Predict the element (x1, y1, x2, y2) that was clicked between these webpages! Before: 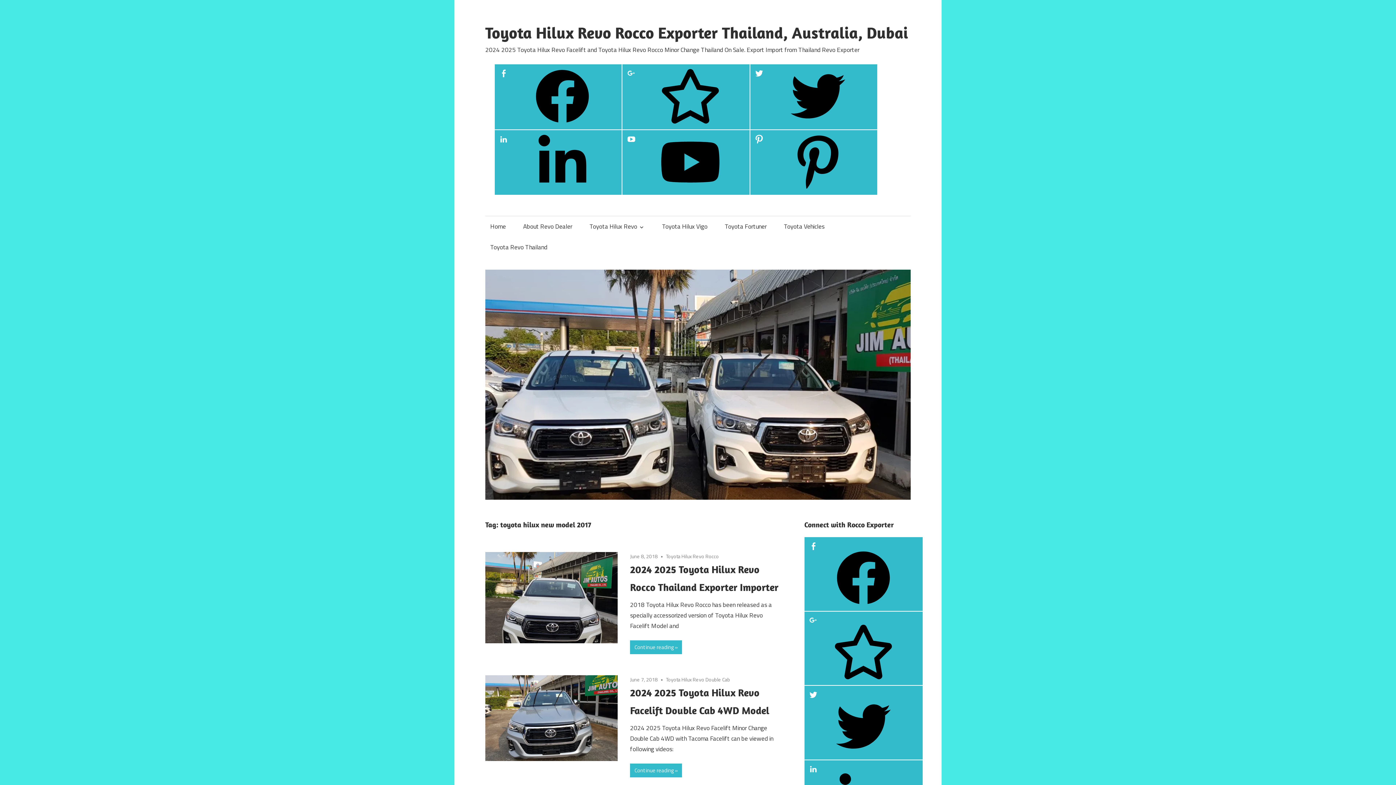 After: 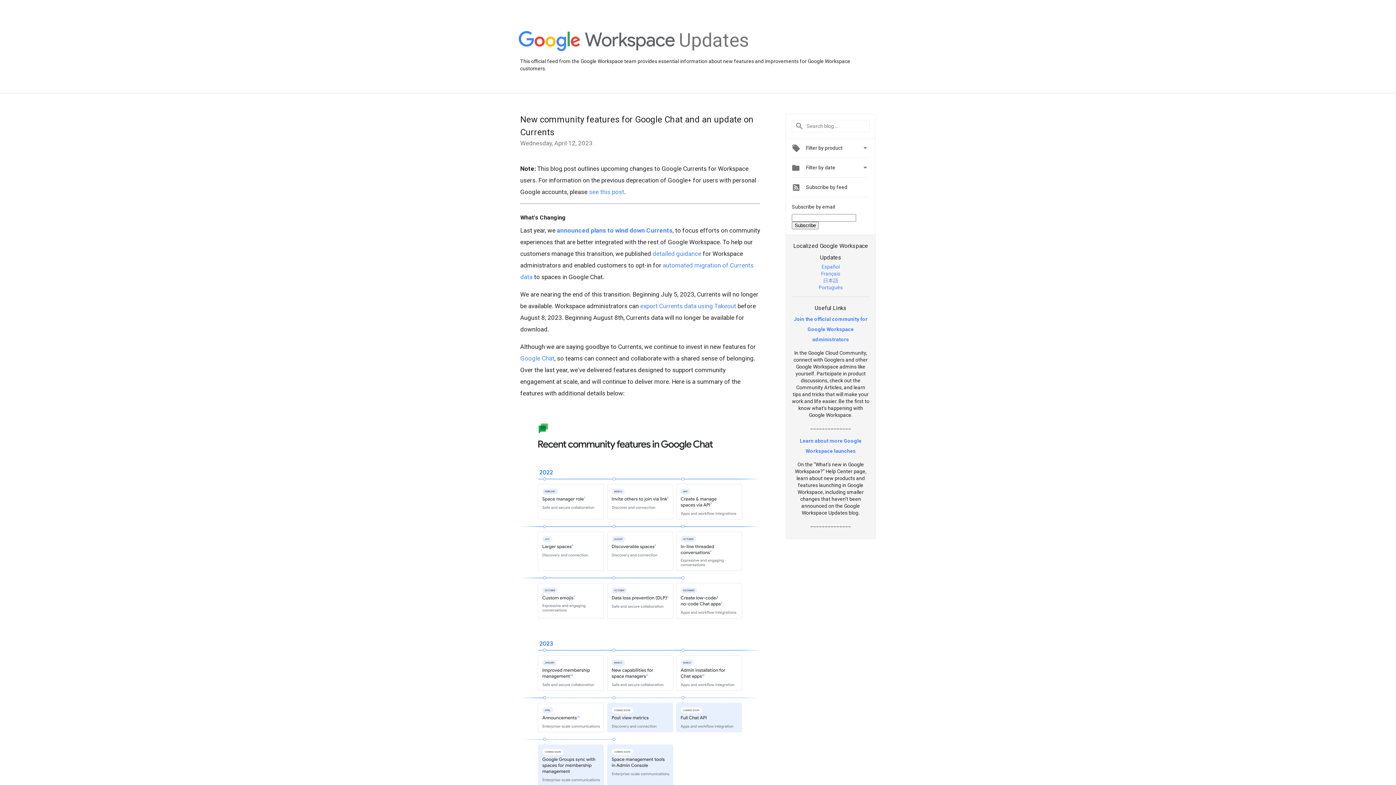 Action: bbox: (804, 611, 922, 685)